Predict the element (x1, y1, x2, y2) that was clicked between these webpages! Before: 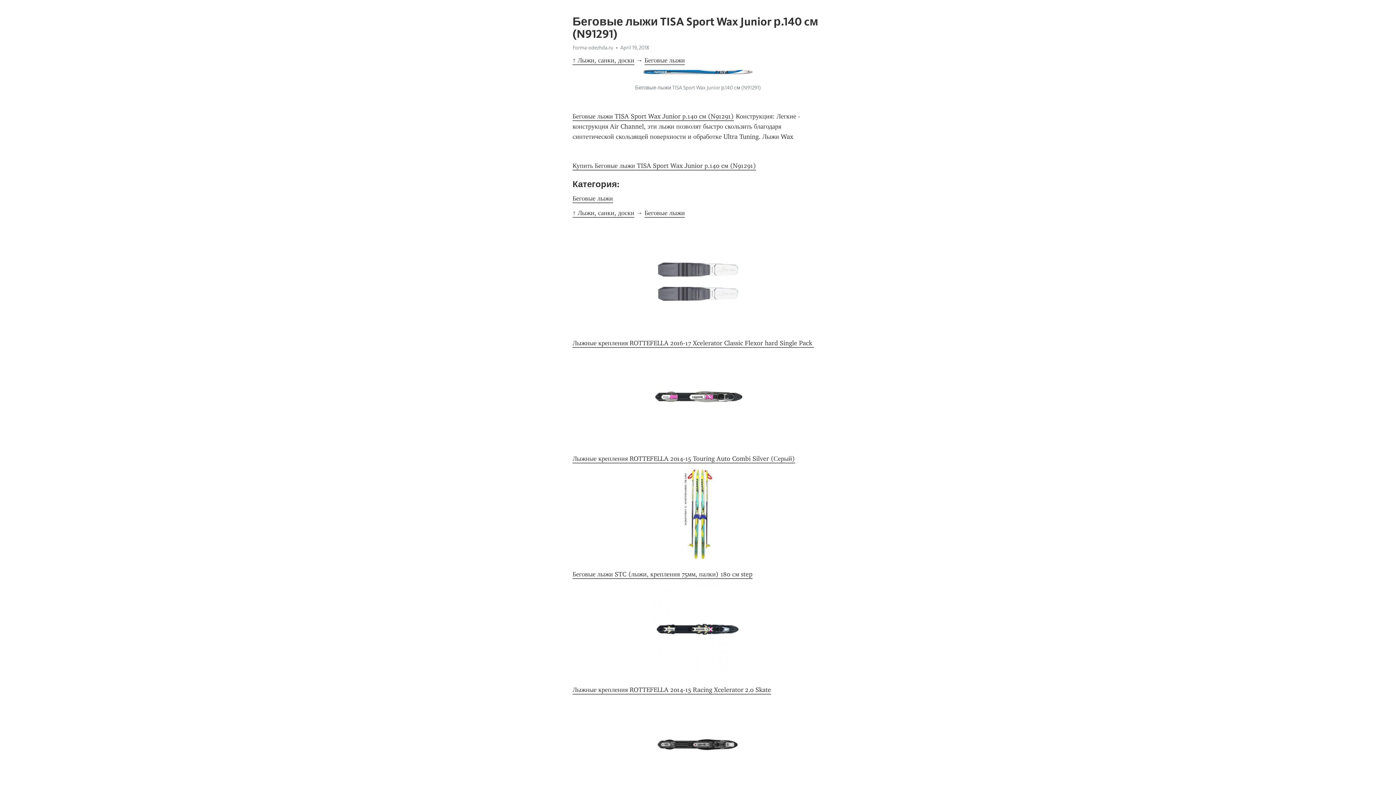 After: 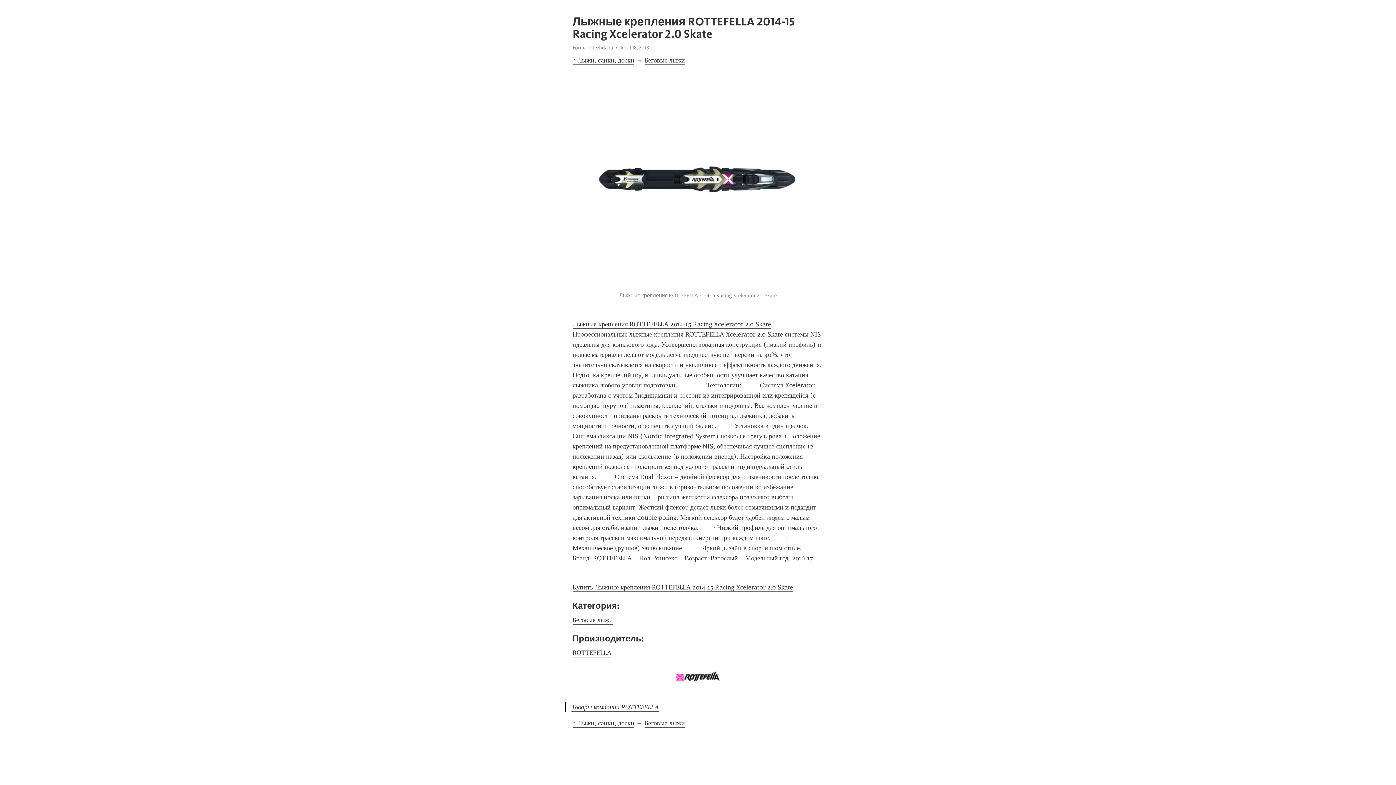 Action: label: Лыжные крепления ROTTEFELLA 2014-15 Racing Xcelerator 2.0 Skate bbox: (572, 686, 771, 694)